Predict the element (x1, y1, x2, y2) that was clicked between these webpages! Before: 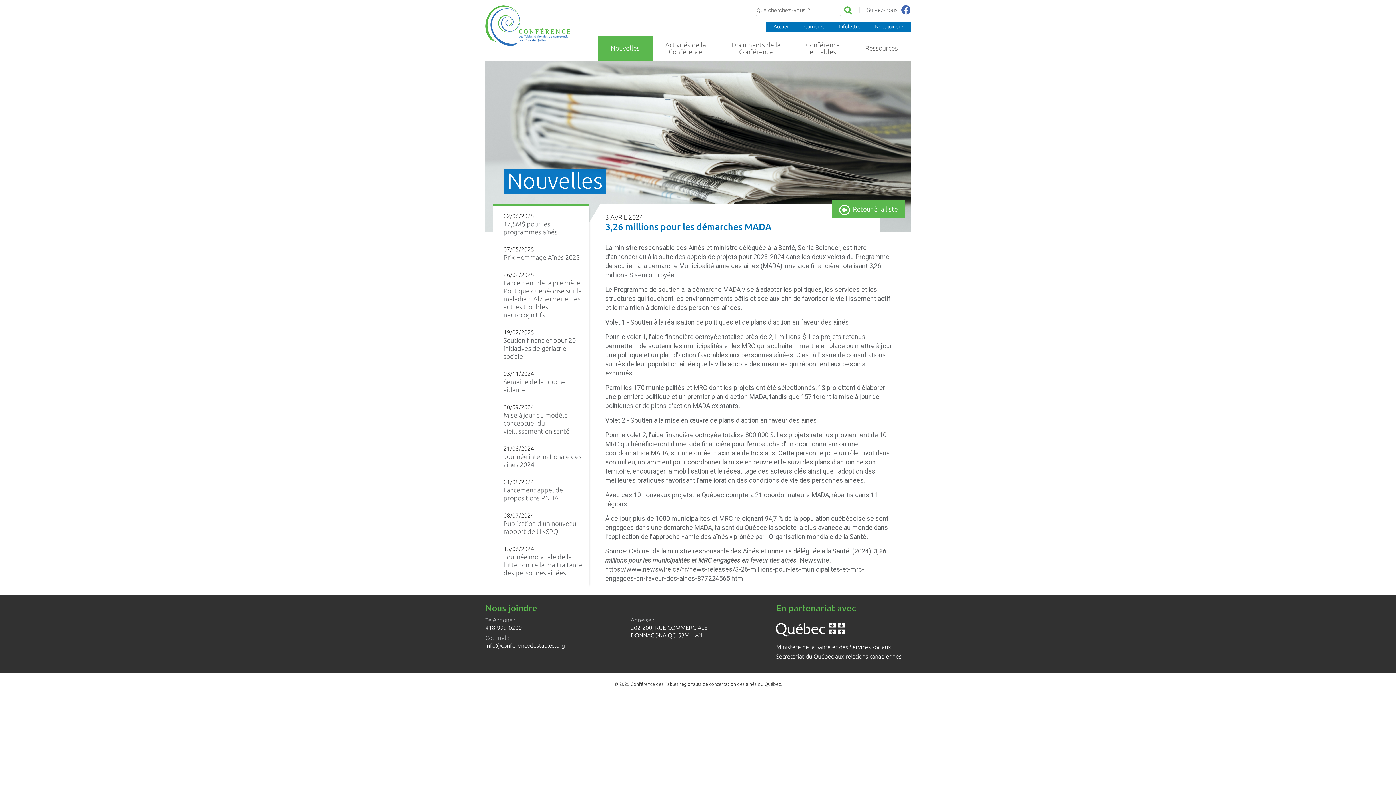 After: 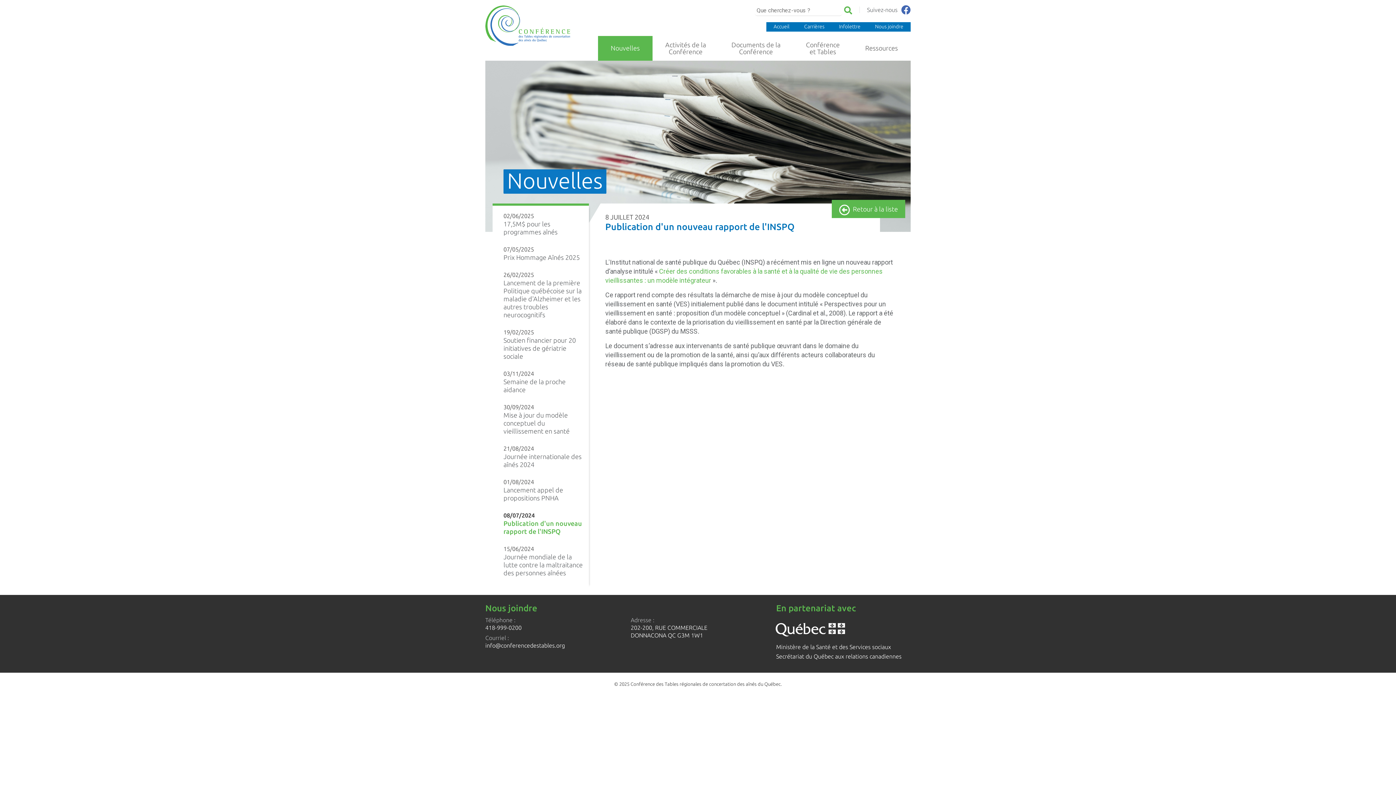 Action: bbox: (503, 507, 583, 536) label: 08/07/2024
Publication d'un nouveau rapport de l'INSPQ